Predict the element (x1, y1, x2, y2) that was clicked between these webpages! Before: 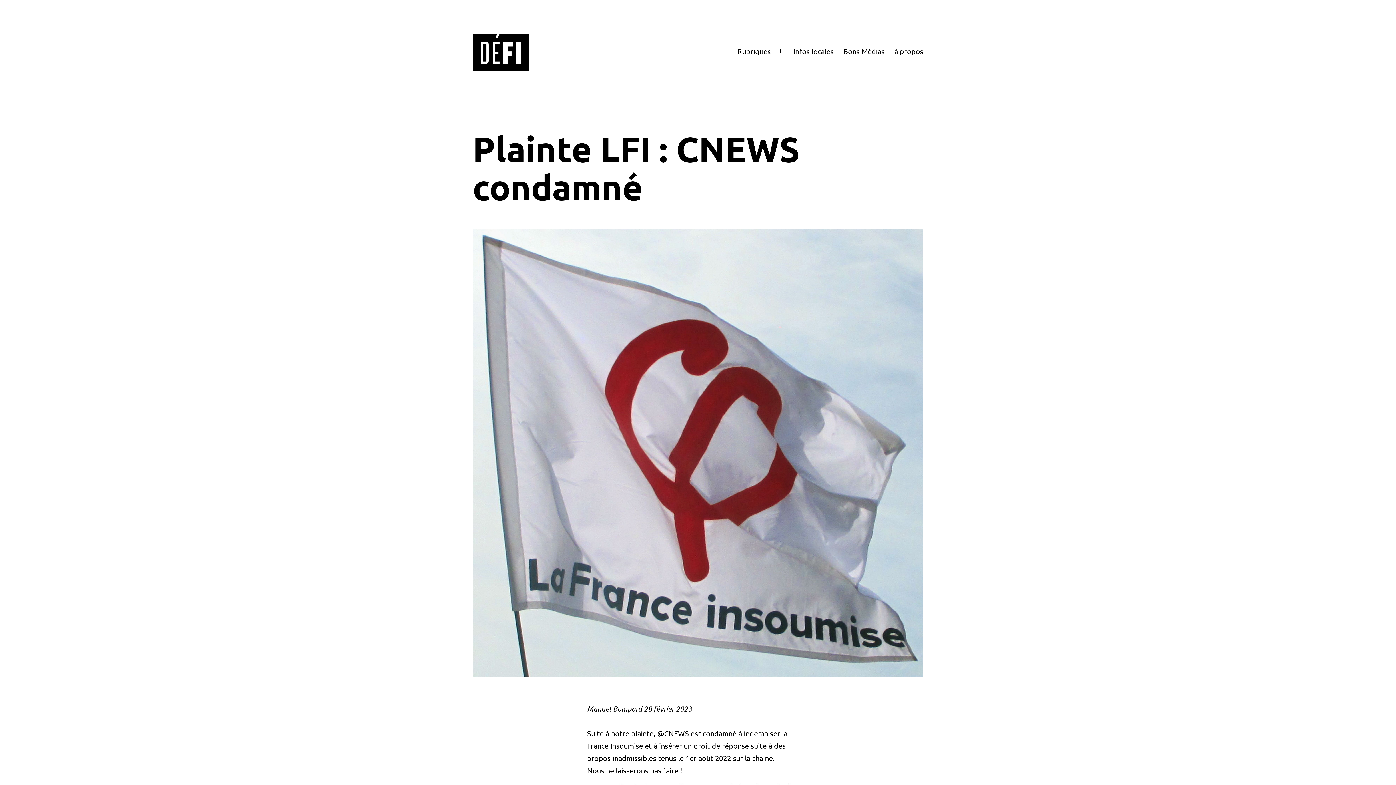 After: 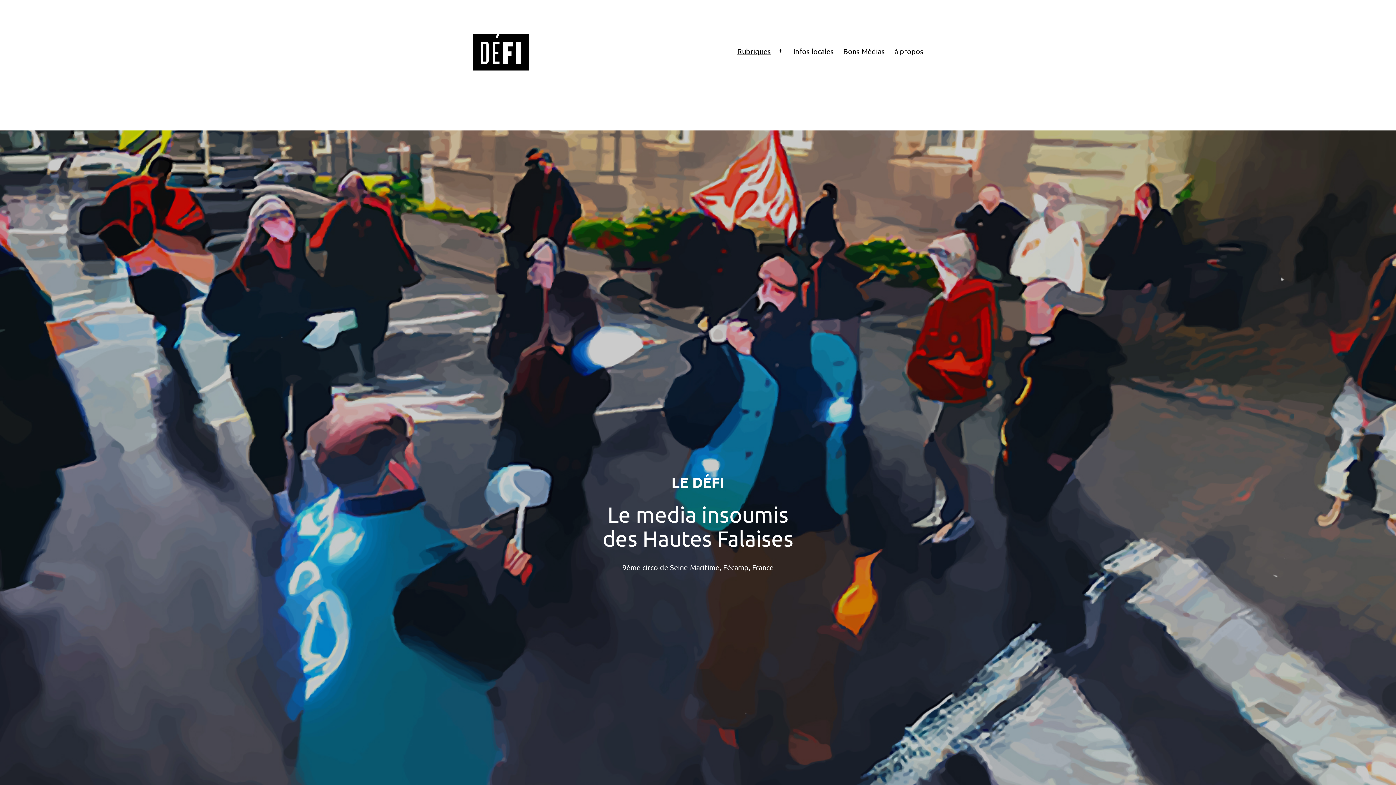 Action: bbox: (472, 46, 529, 55)